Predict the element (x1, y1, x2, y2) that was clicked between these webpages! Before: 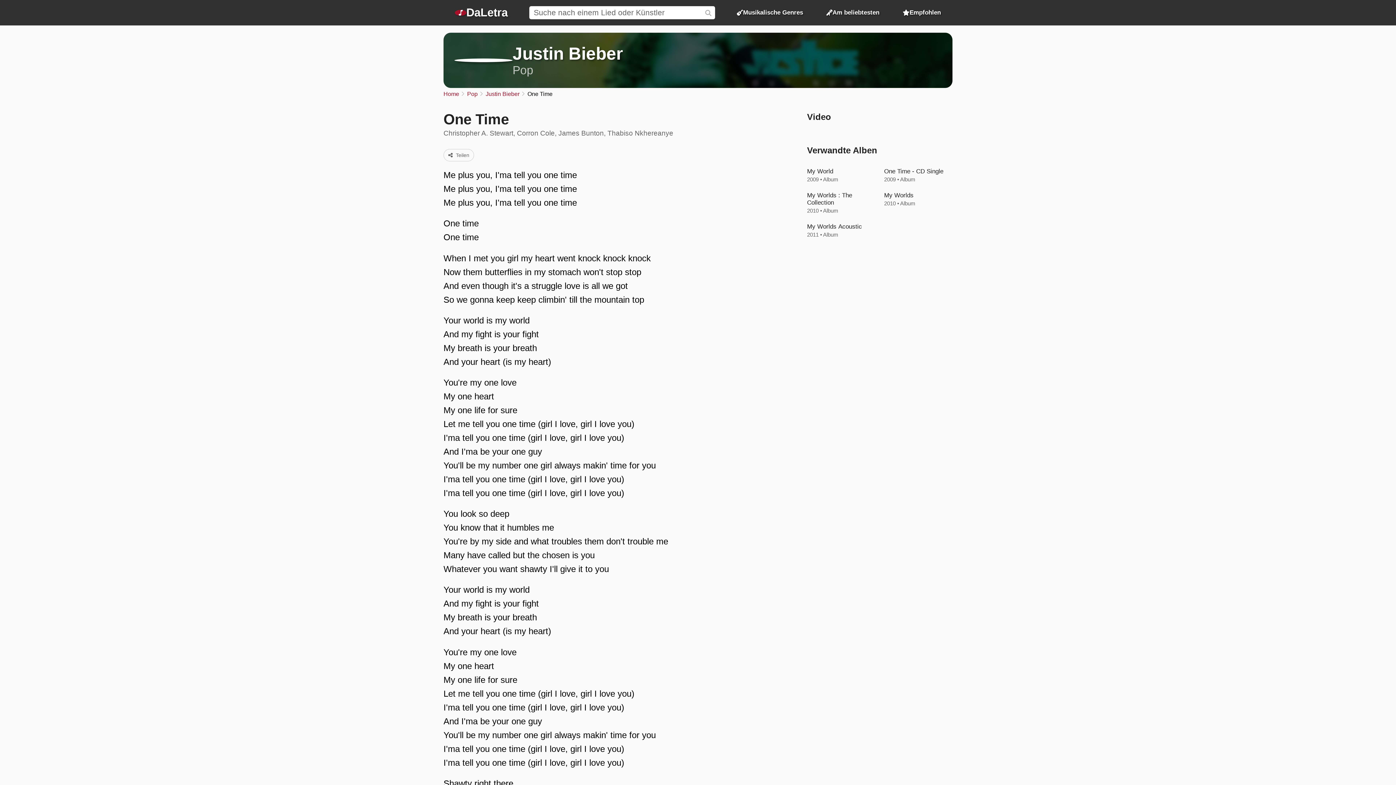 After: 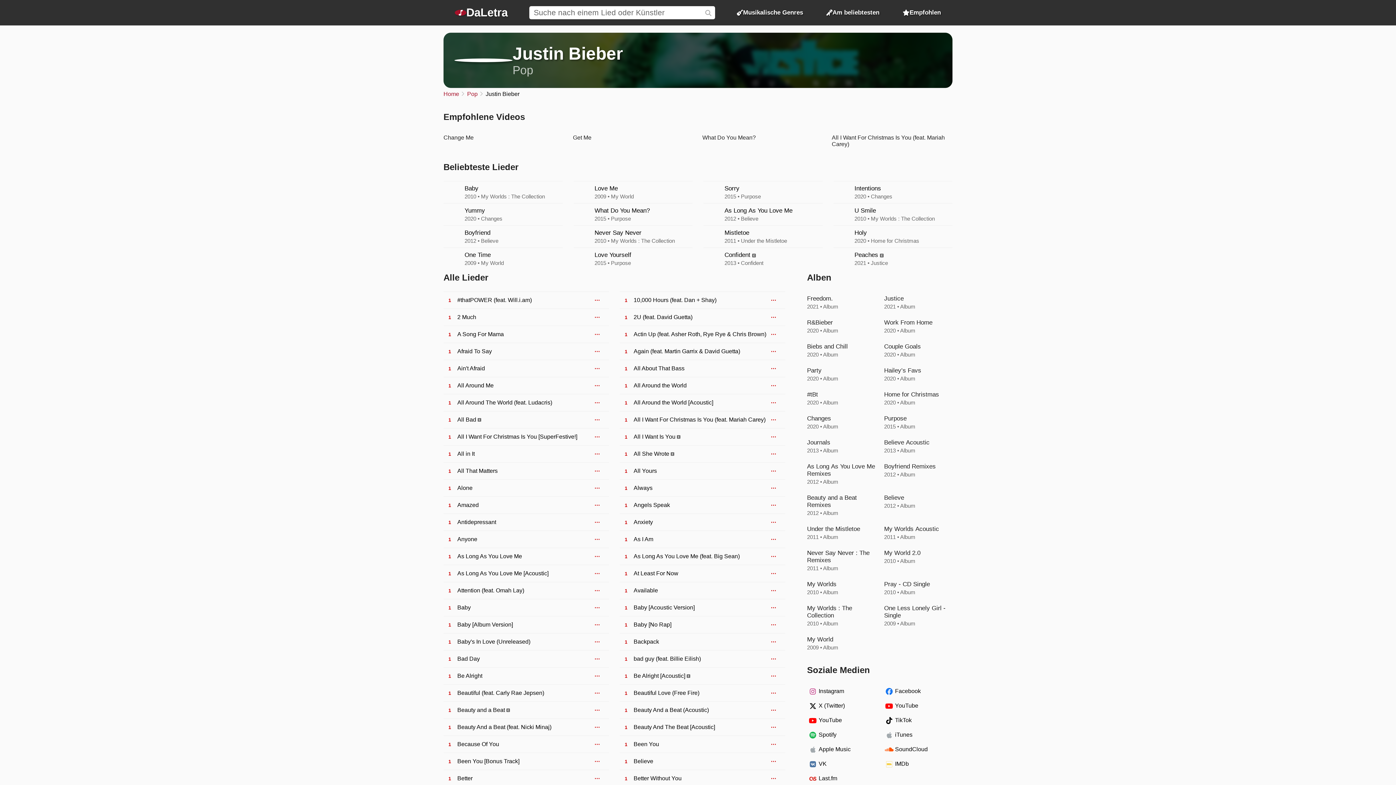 Action: label: Justin Bieber bbox: (485, 90, 519, 97)